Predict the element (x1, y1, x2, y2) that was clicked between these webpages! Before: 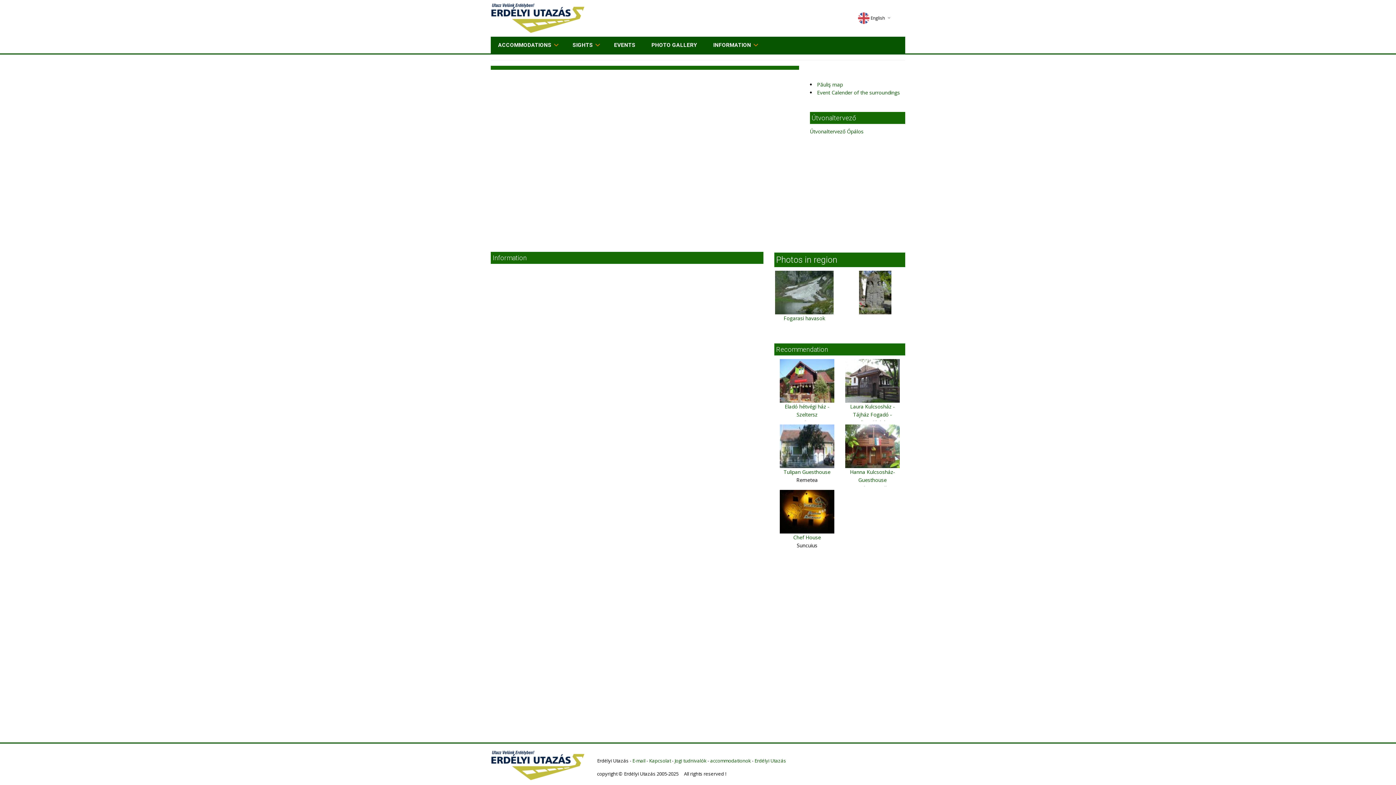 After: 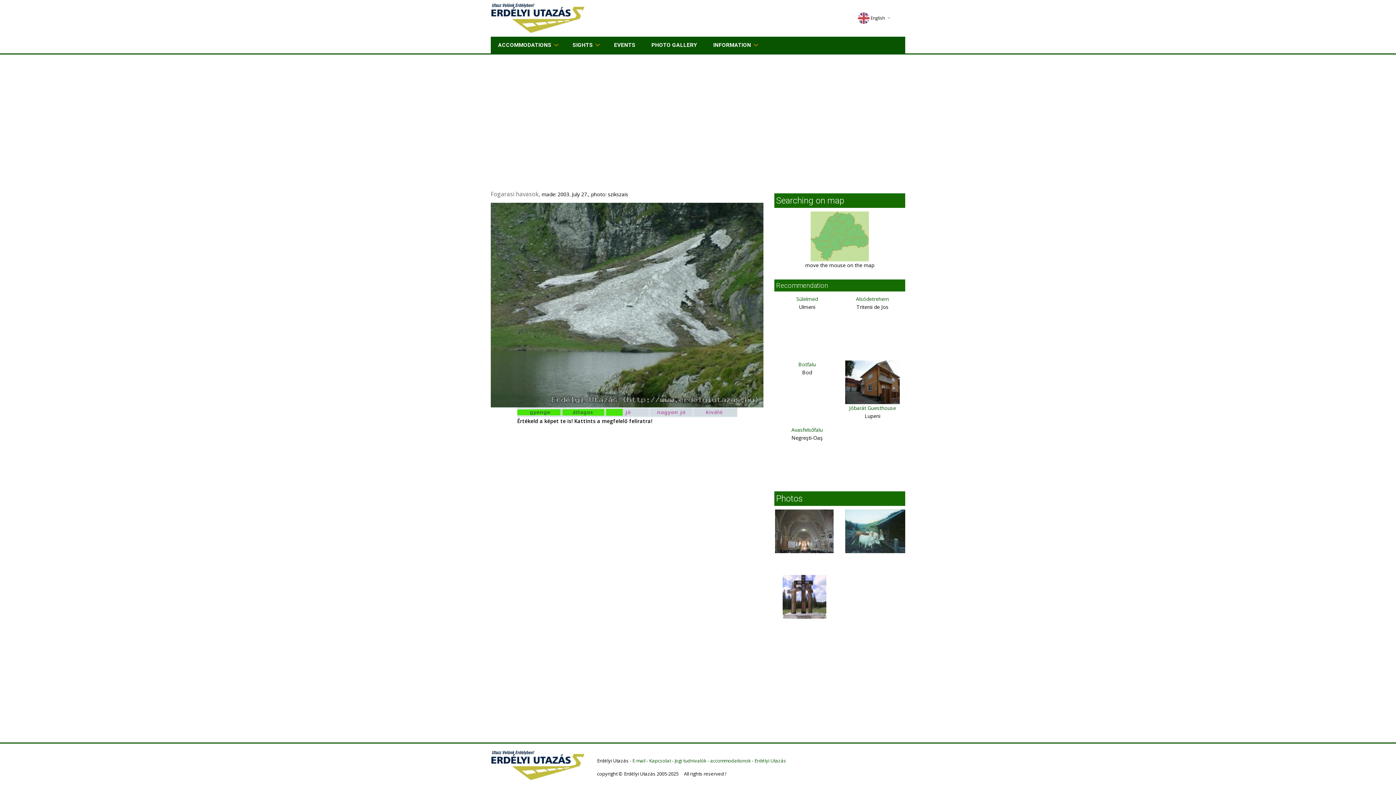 Action: bbox: (783, 314, 825, 321) label: Fogarasi havasok